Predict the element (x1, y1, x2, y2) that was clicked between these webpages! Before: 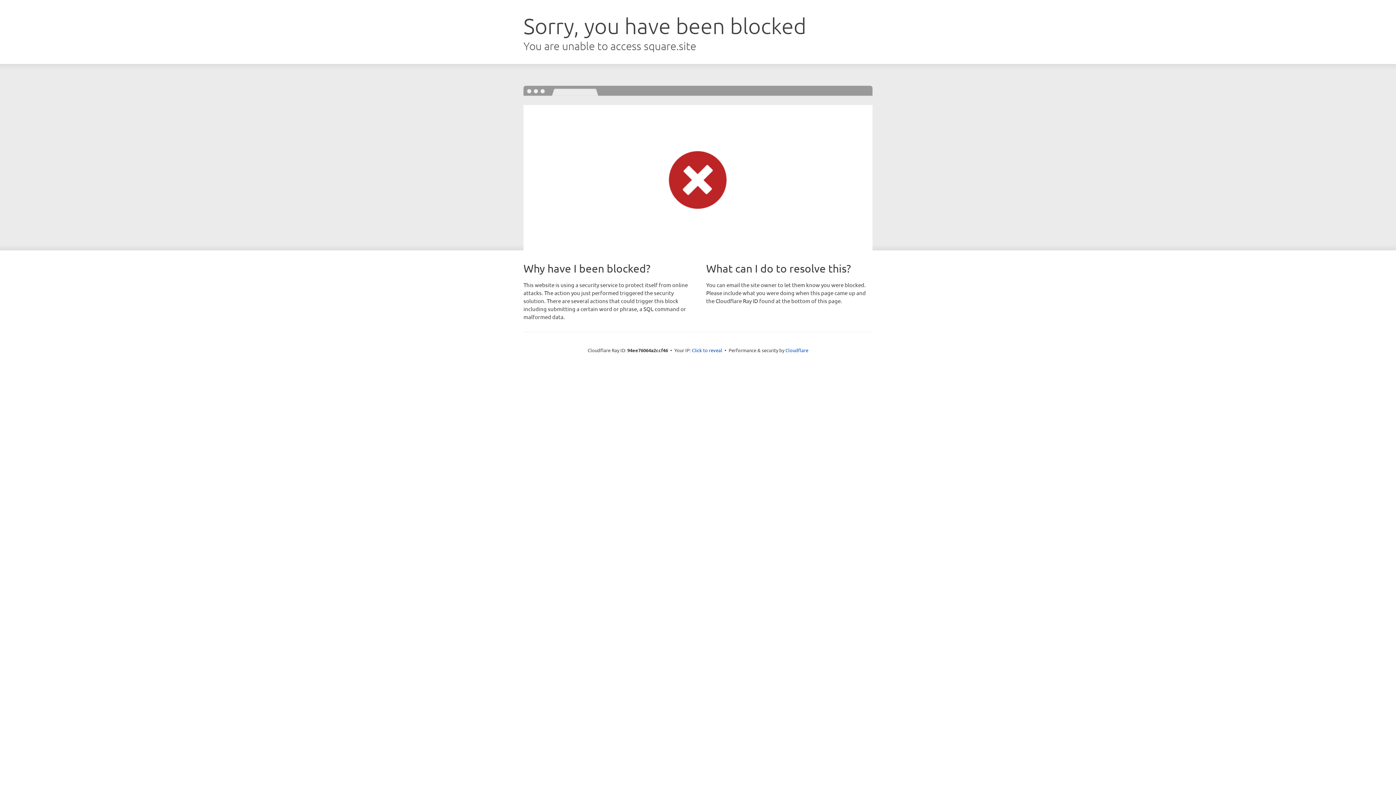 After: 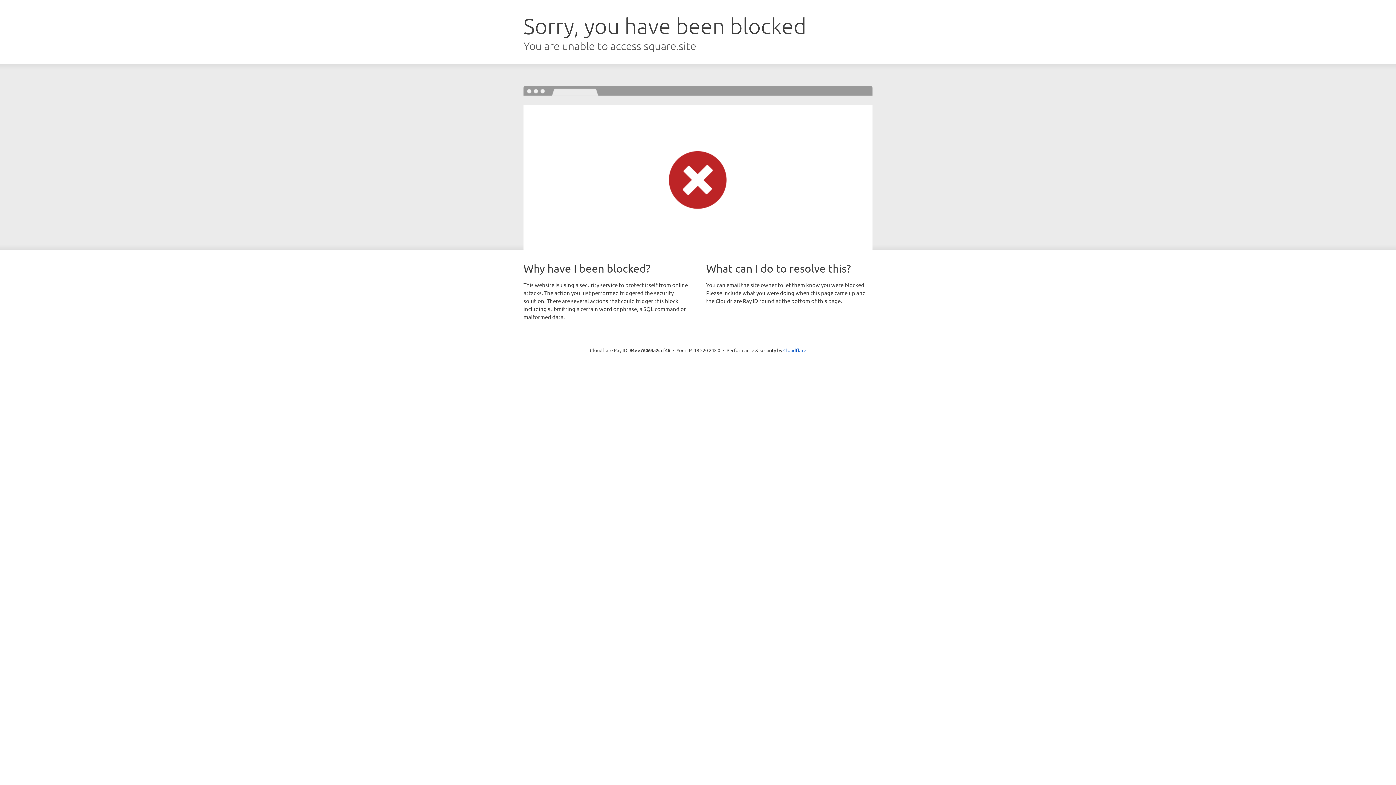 Action: label: Click to reveal bbox: (692, 346, 722, 353)